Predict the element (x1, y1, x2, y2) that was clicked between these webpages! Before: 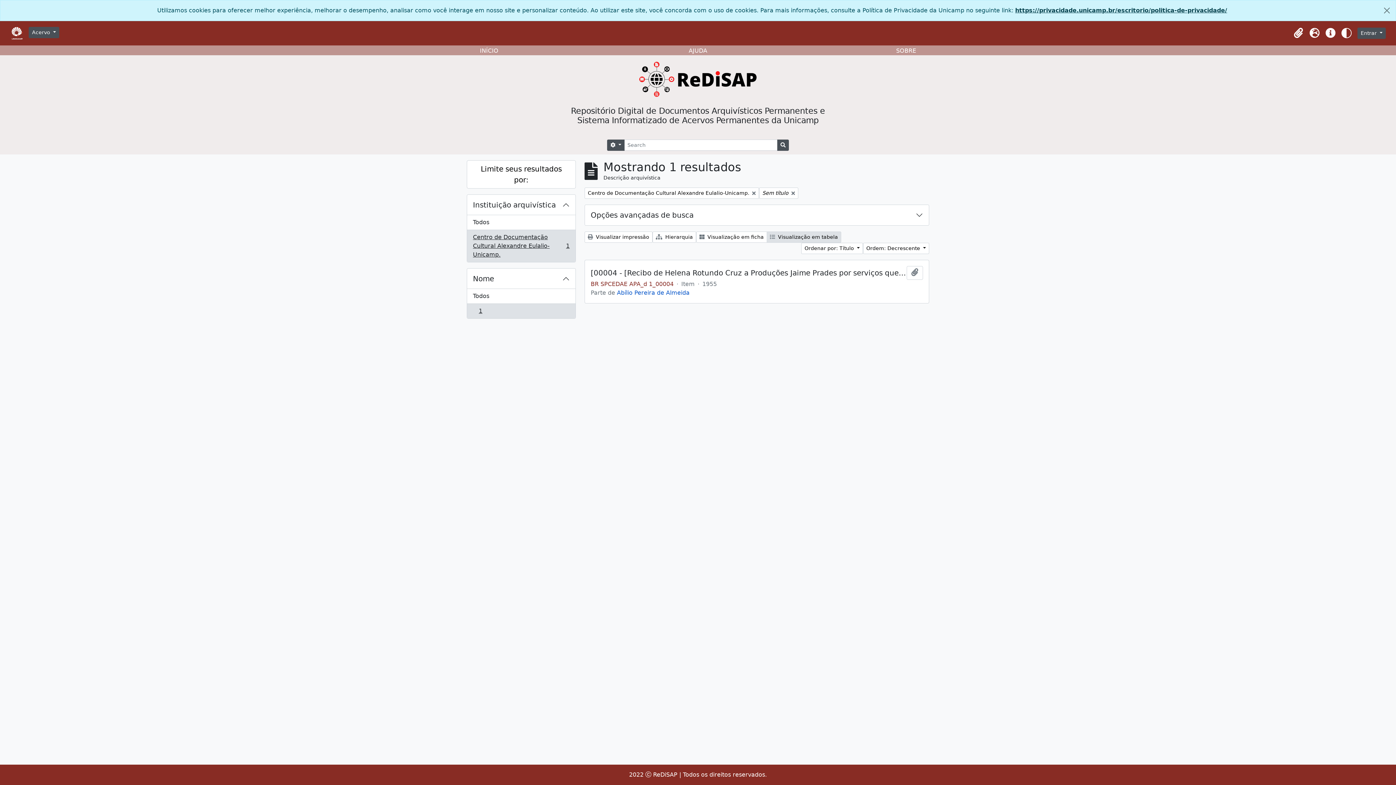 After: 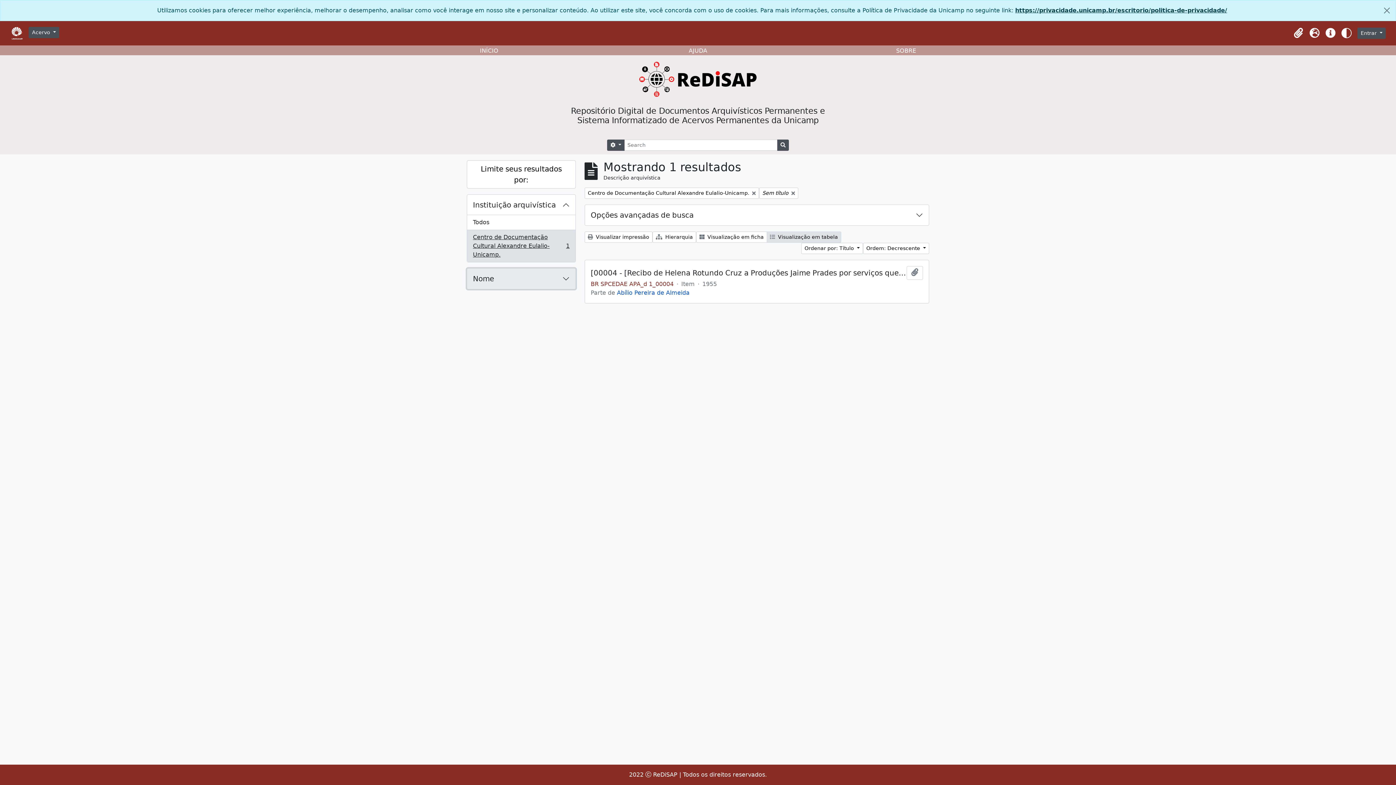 Action: bbox: (467, 268, 575, 289) label: Nome